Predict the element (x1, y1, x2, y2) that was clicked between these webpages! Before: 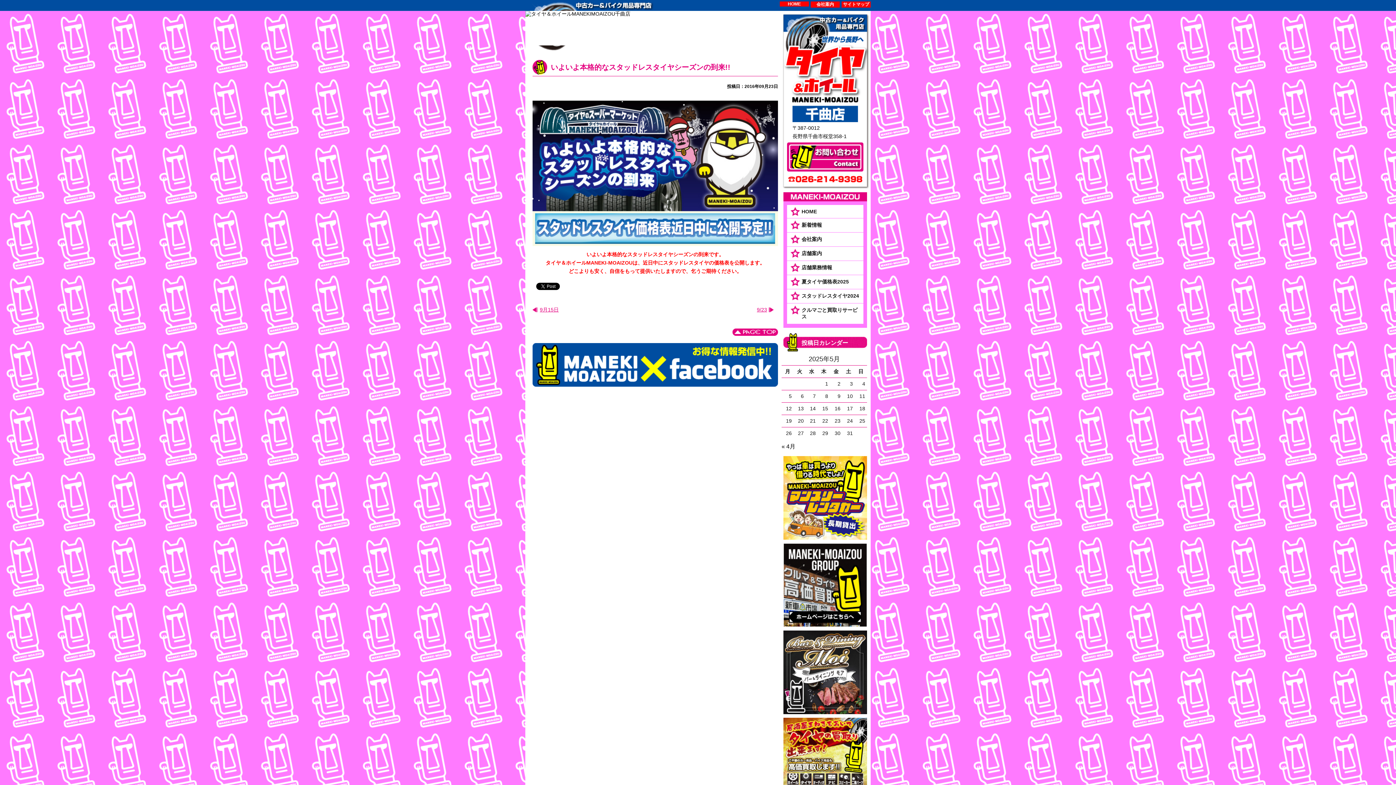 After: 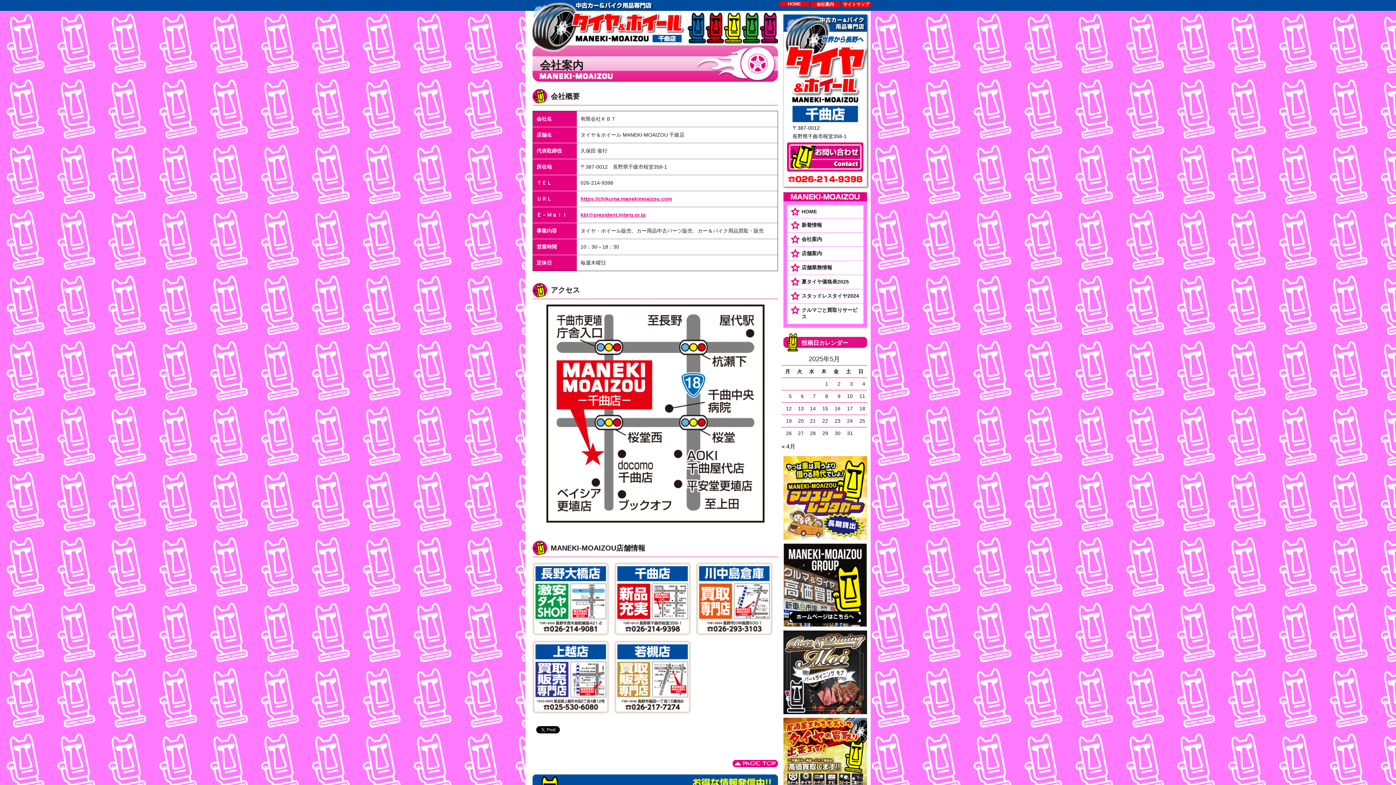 Action: label: 会社案内 bbox: (801, 236, 822, 242)